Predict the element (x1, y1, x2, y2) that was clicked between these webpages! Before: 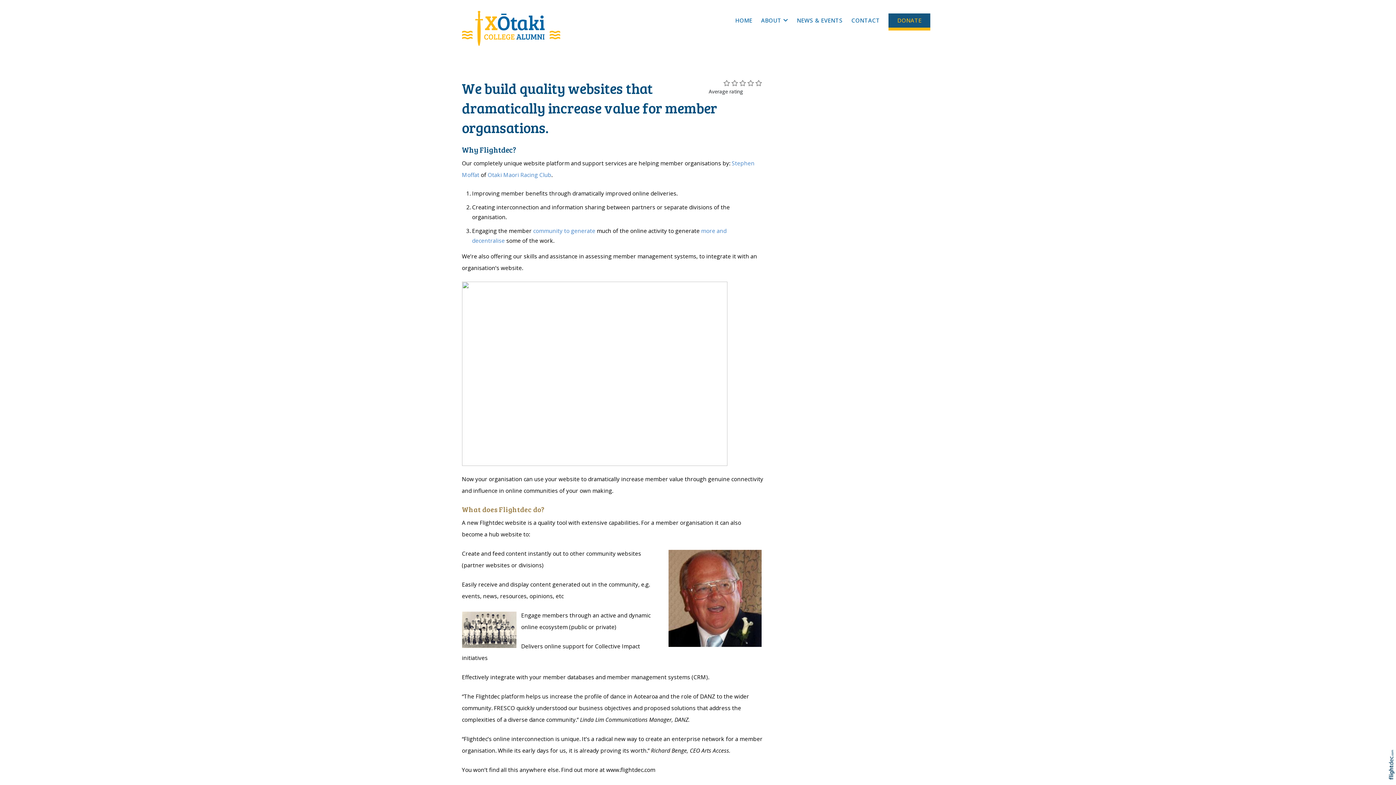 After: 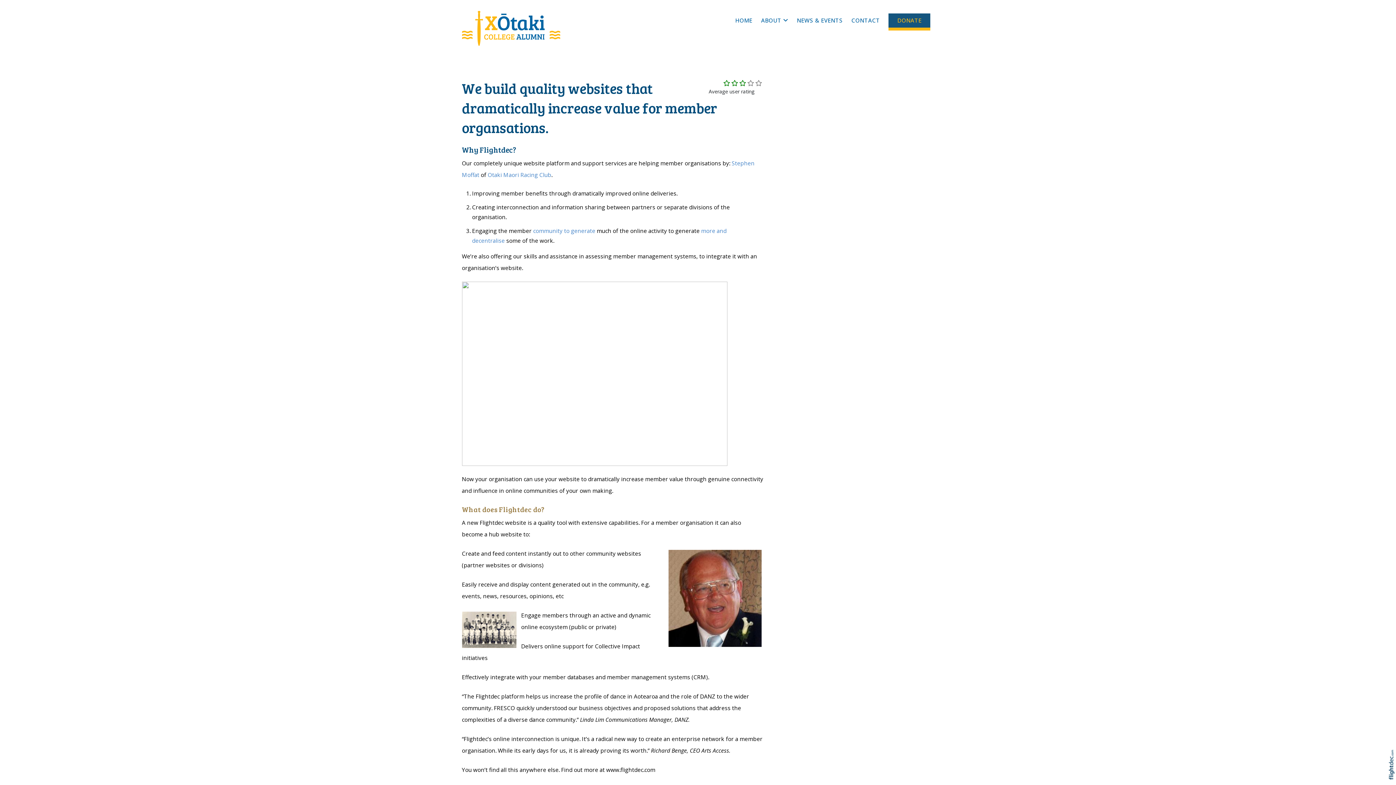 Action: bbox: (739, 78, 746, 87)